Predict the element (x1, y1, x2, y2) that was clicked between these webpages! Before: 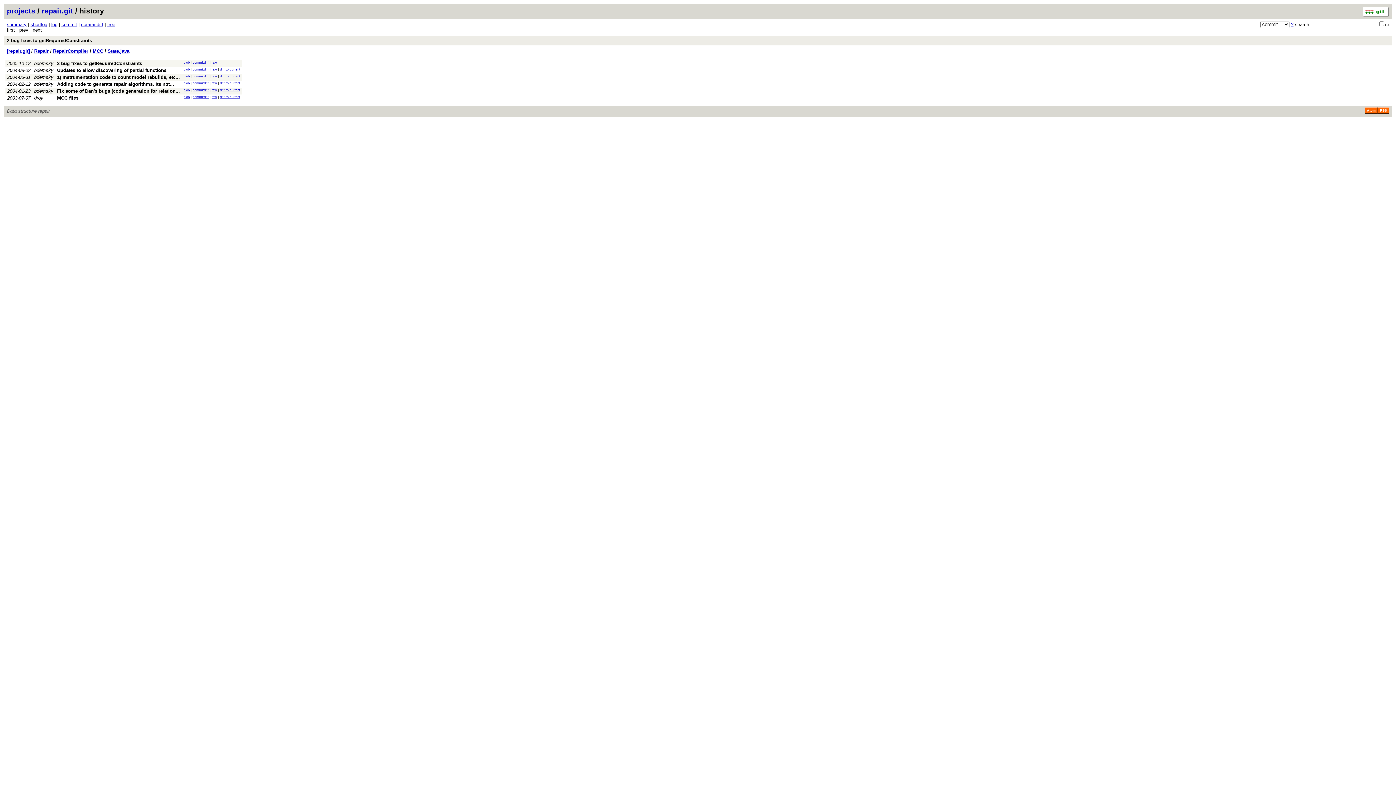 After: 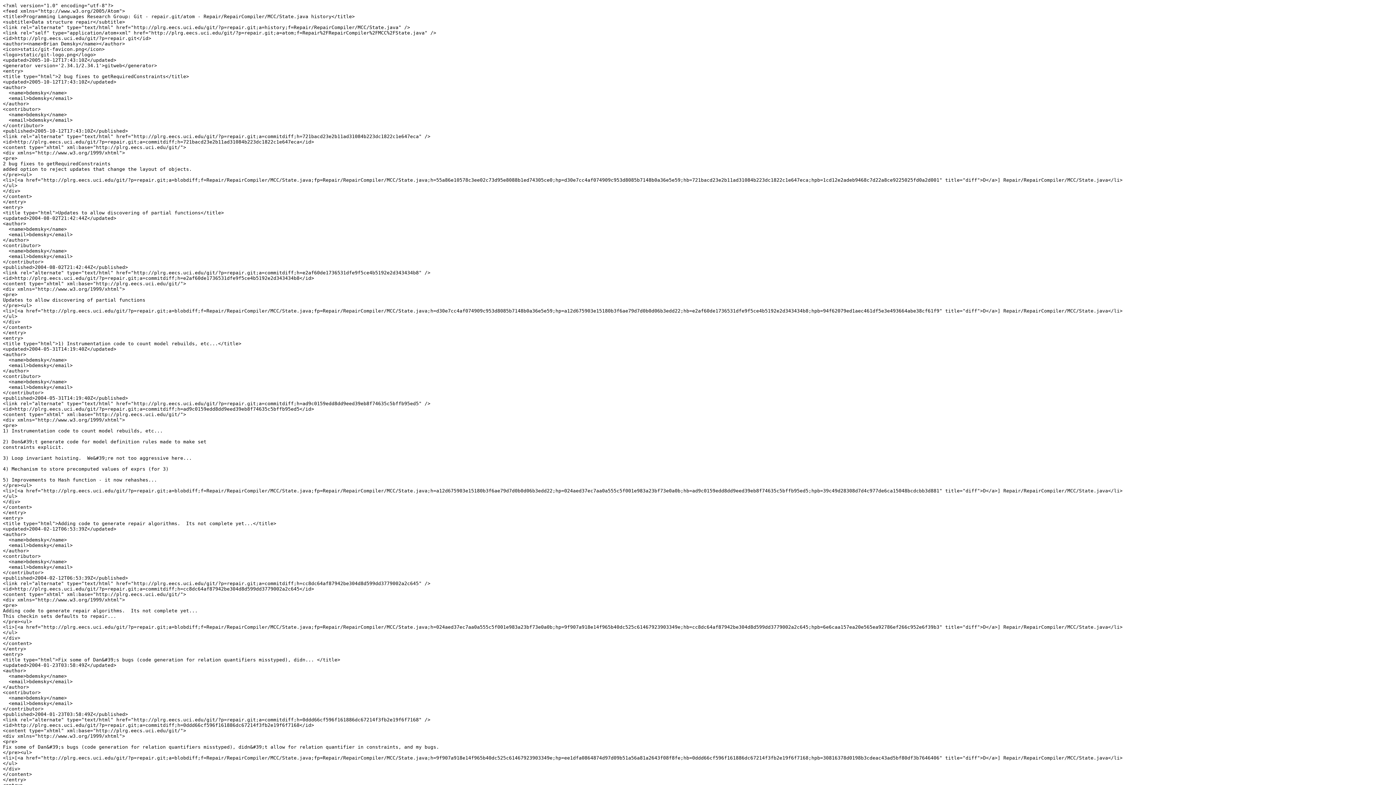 Action: bbox: (1365, 107, 1378, 113) label: Atom